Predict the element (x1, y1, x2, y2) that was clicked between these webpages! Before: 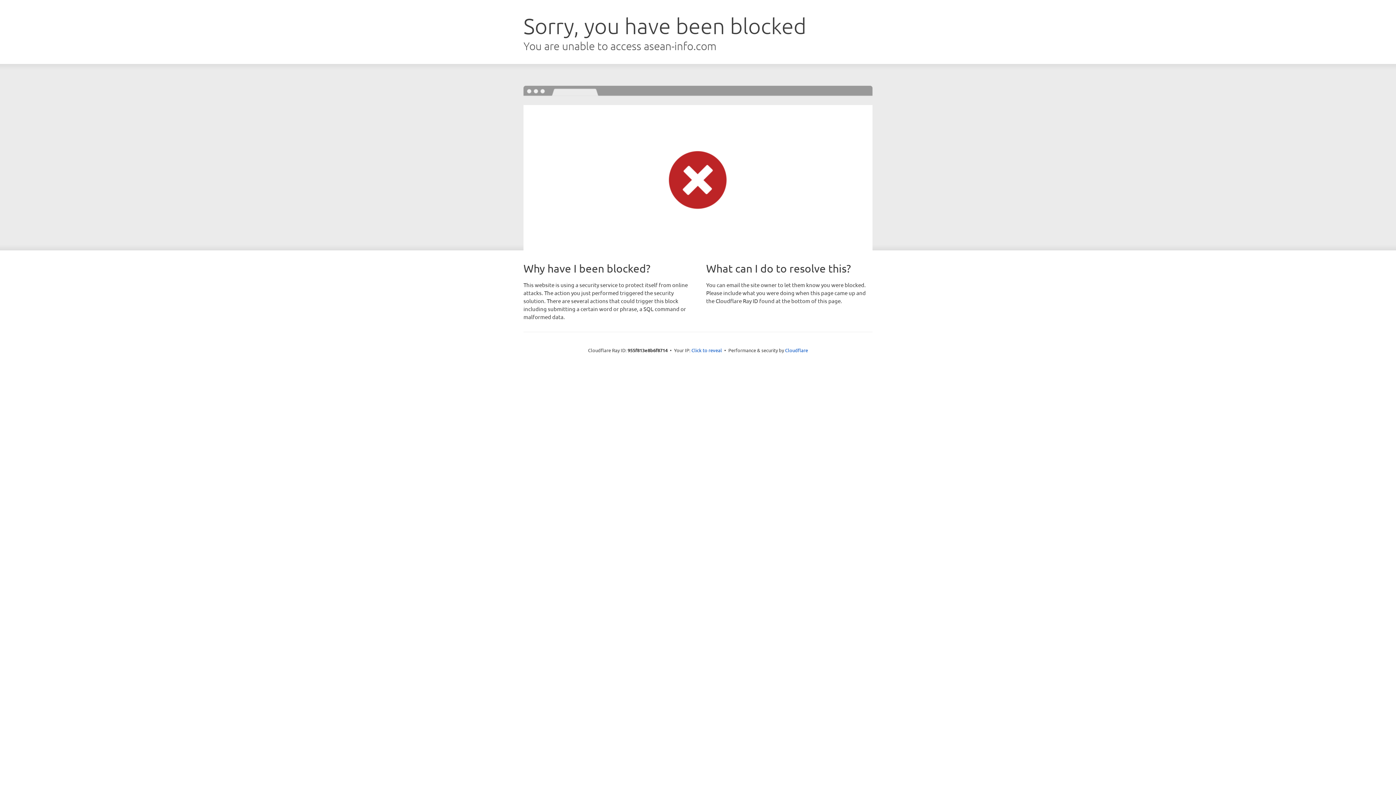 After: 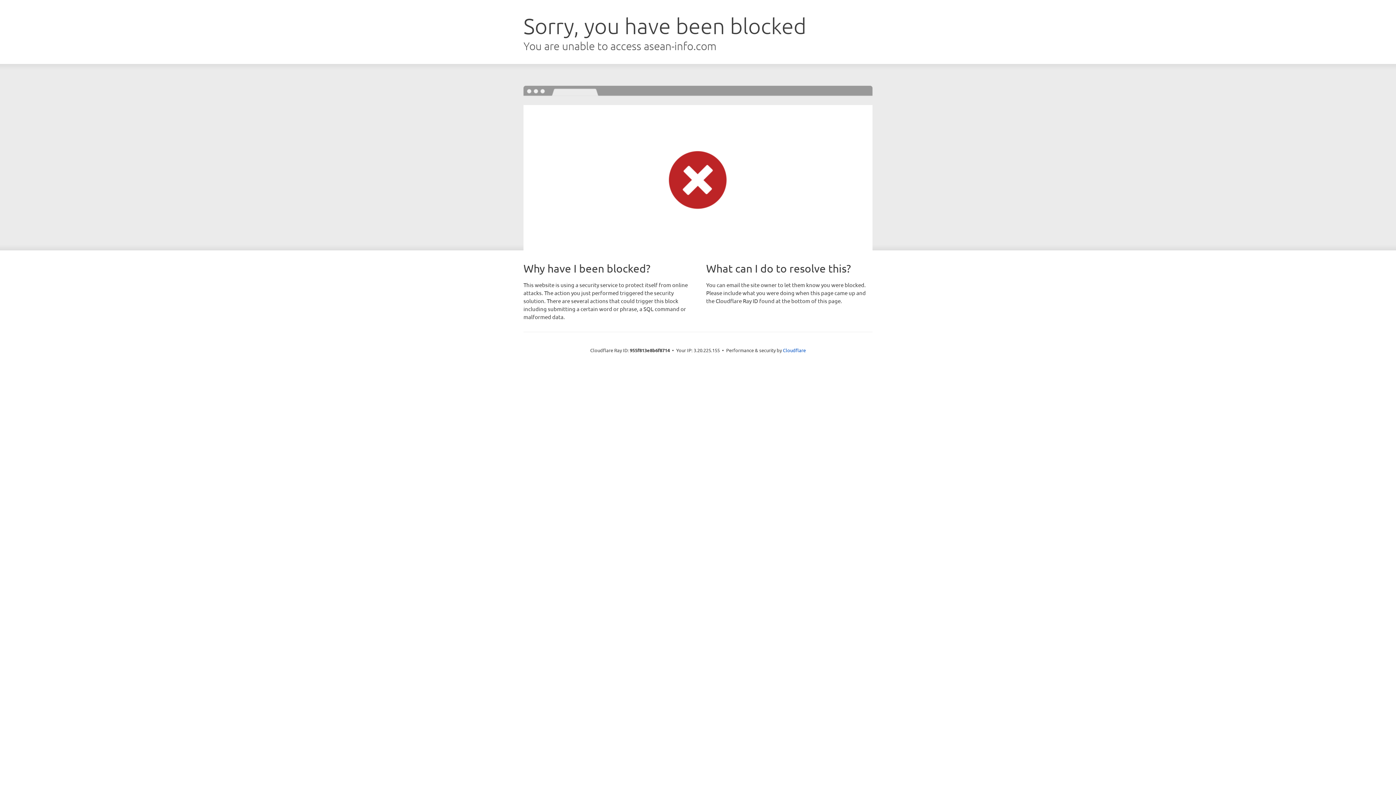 Action: label: Click to reveal bbox: (691, 346, 722, 353)